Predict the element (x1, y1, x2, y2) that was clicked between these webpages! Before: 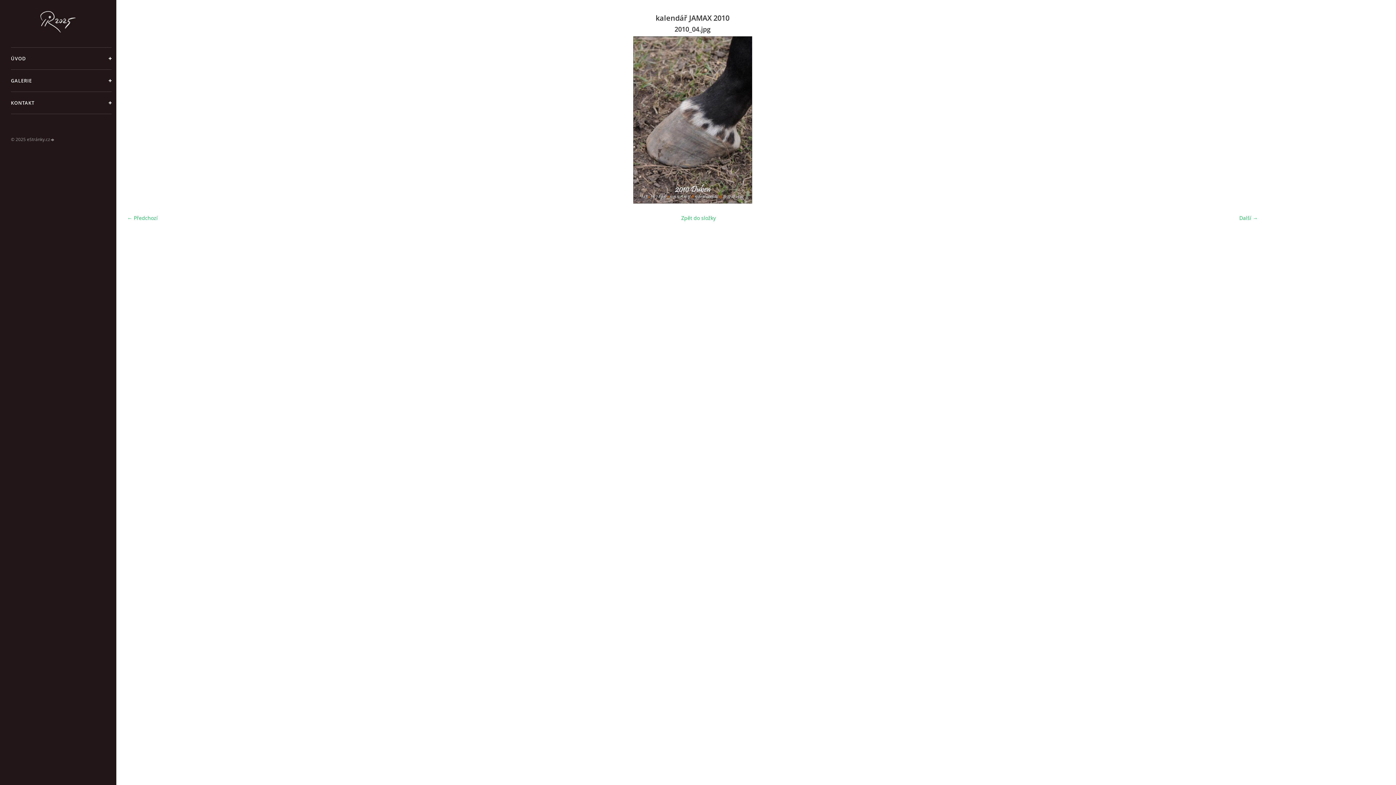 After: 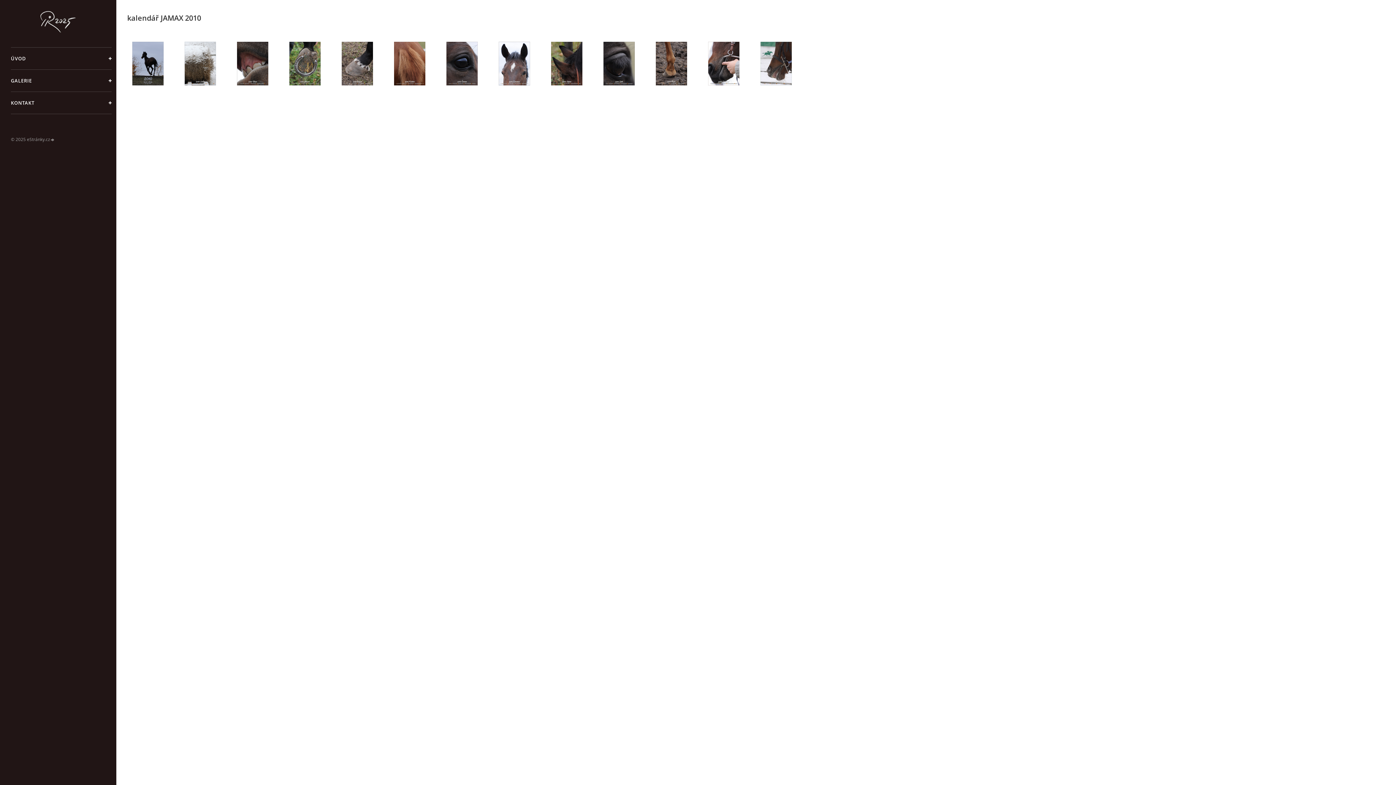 Action: label: Zpět do složky bbox: (681, 214, 716, 221)